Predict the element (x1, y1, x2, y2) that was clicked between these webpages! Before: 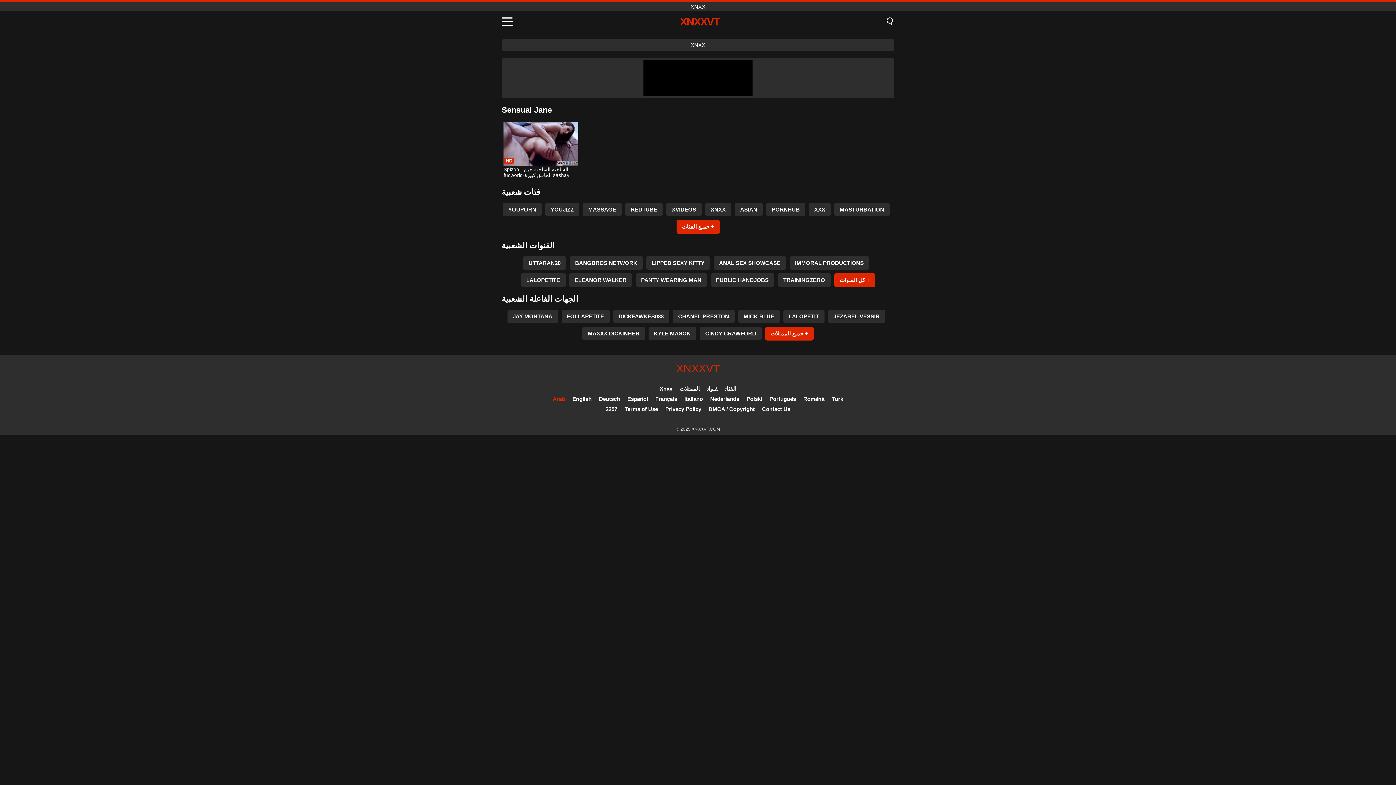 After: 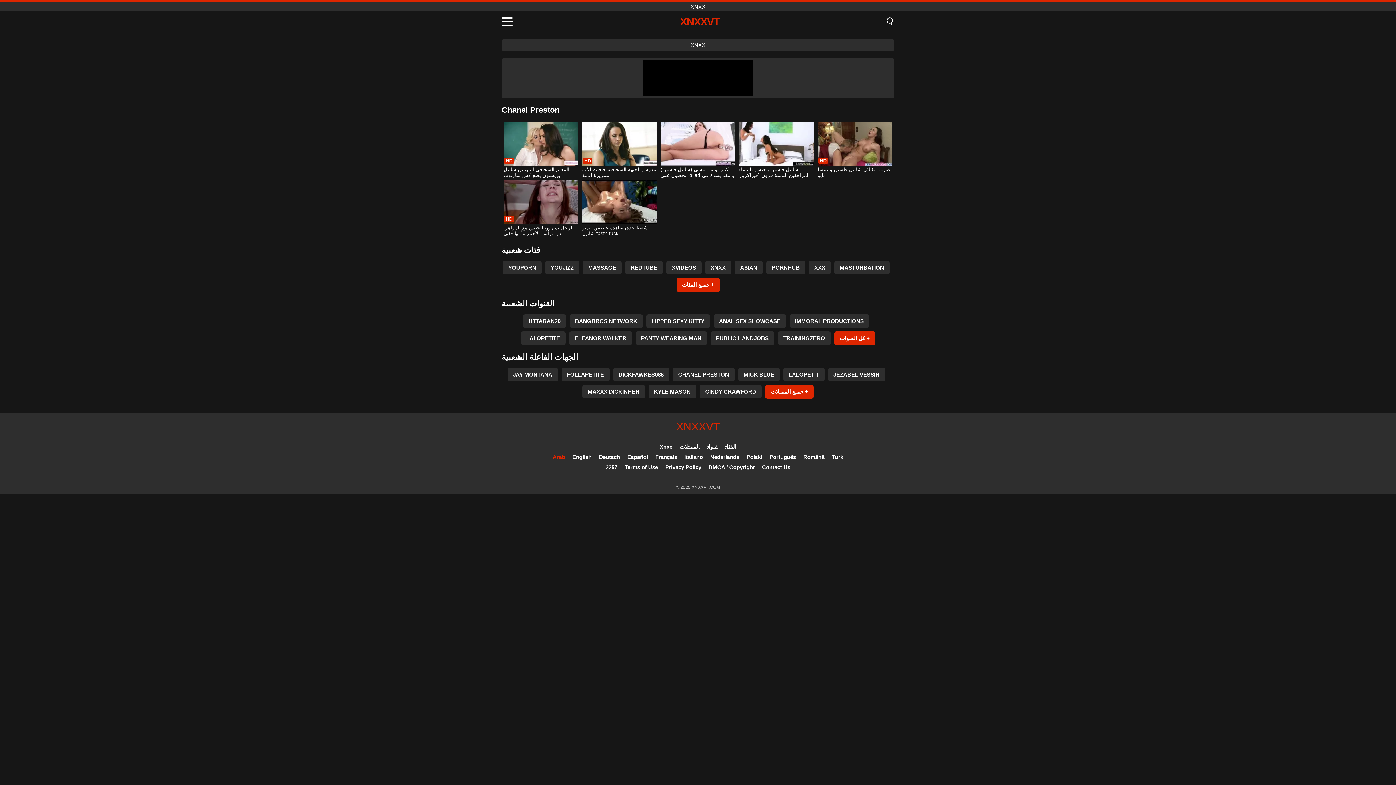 Action: label: CHANEL PRESTON bbox: (672, 309, 734, 323)